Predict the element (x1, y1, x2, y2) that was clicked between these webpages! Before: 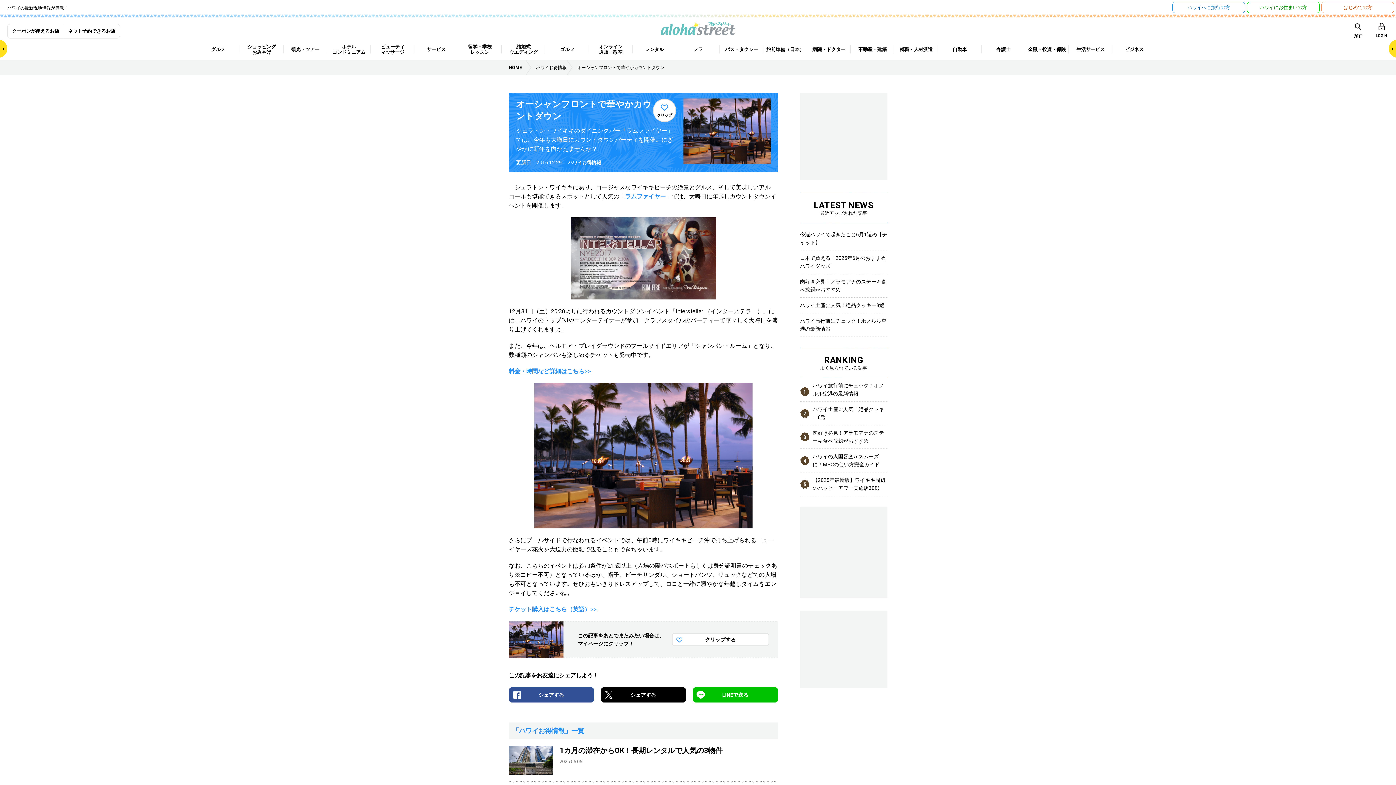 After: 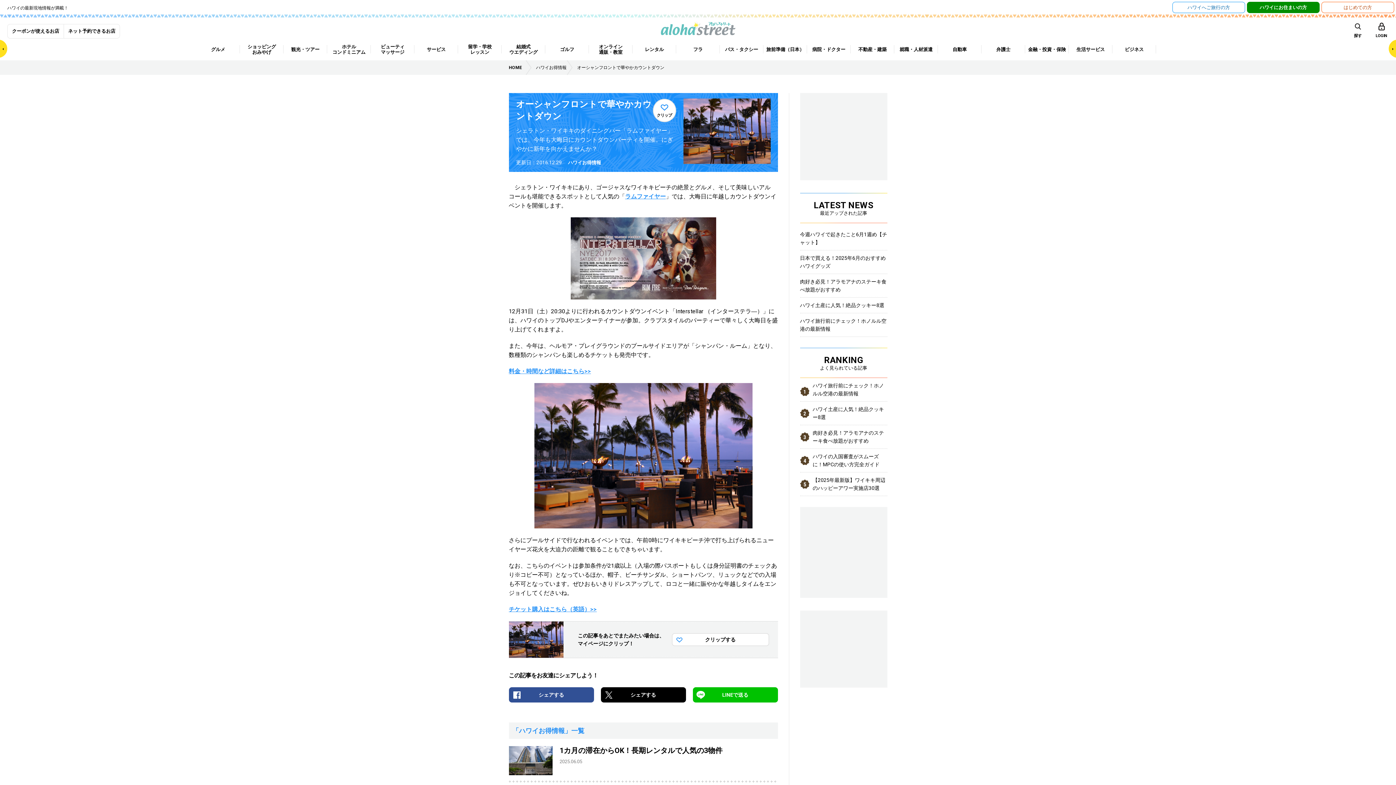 Action: label: ハワイにお住まいの方 bbox: (1247, 1, 1320, 13)